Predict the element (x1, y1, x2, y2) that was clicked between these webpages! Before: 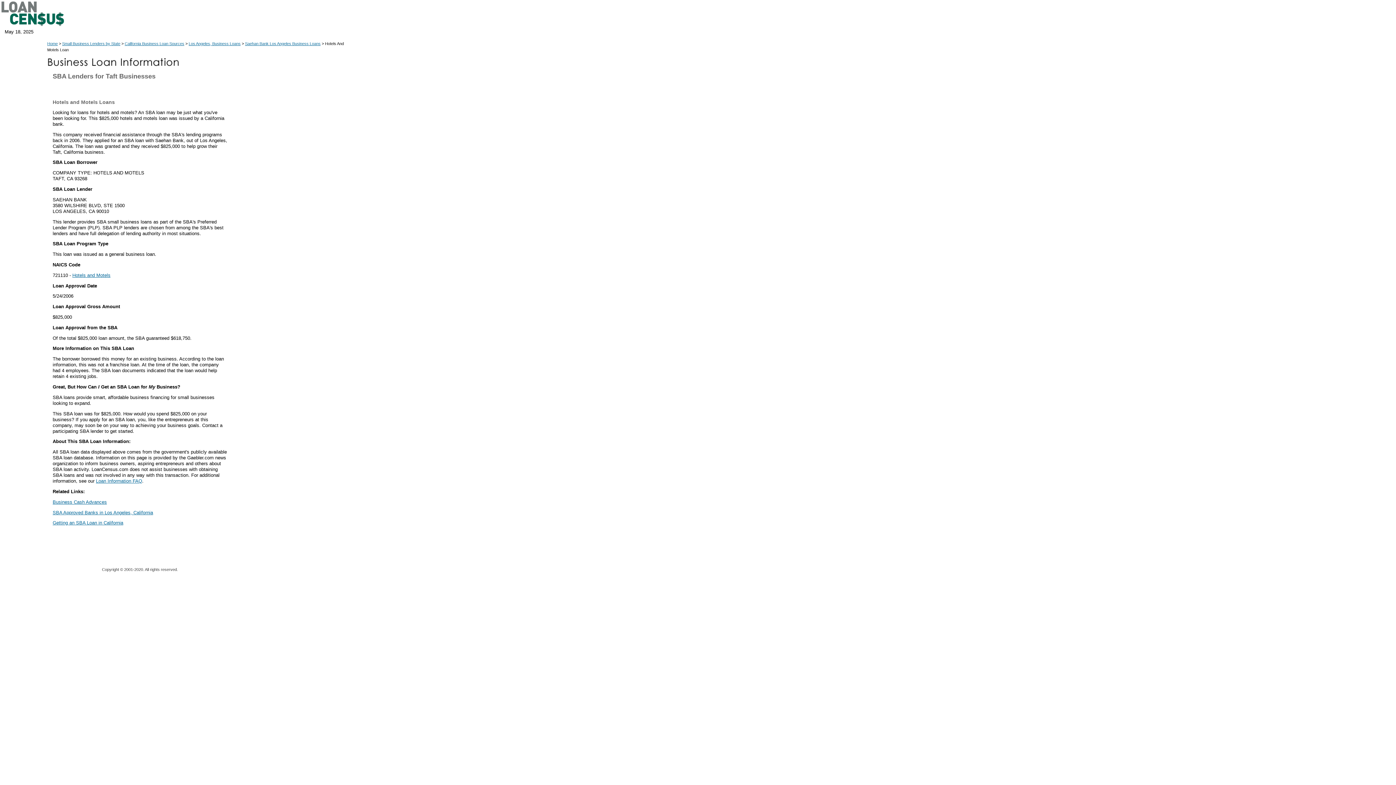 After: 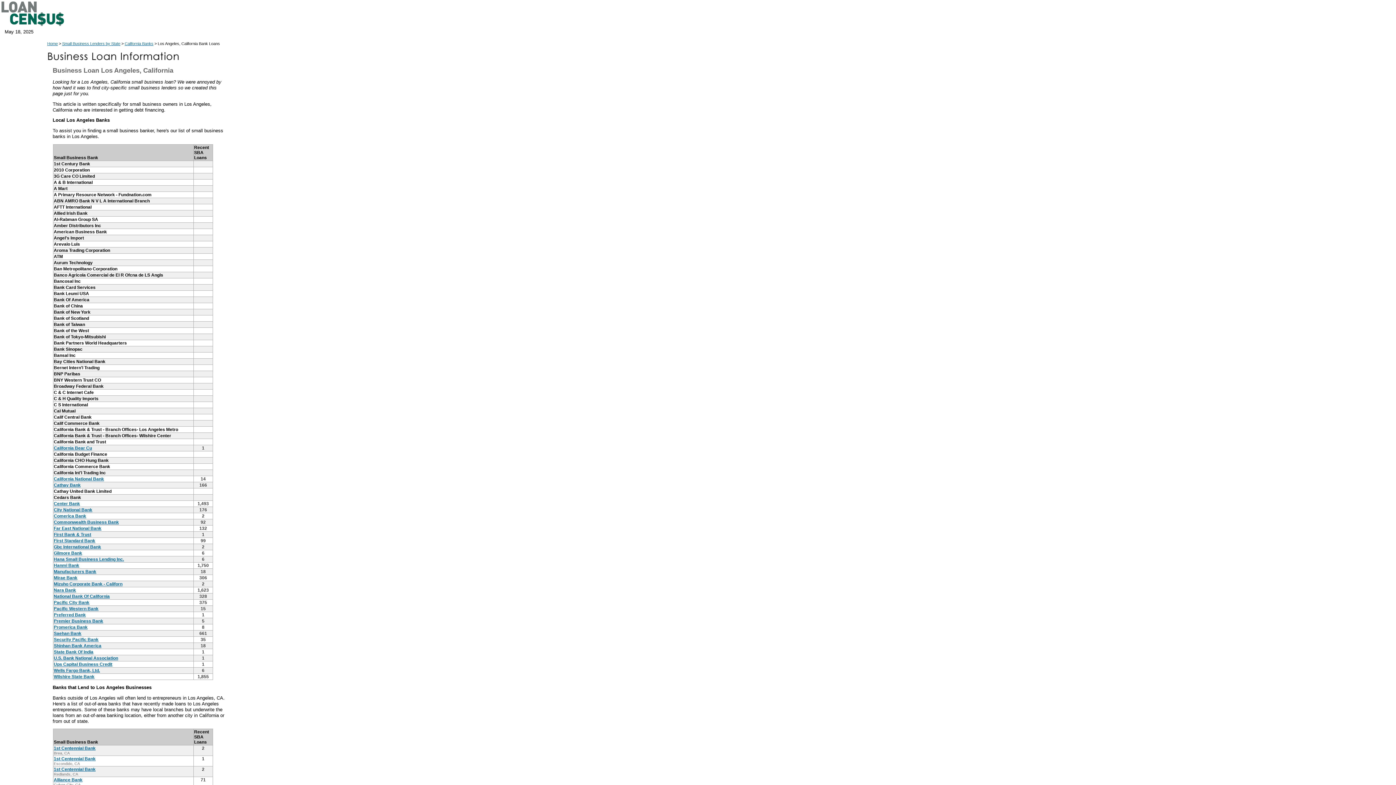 Action: label: Los Angeles, Business Loans bbox: (188, 41, 240, 45)